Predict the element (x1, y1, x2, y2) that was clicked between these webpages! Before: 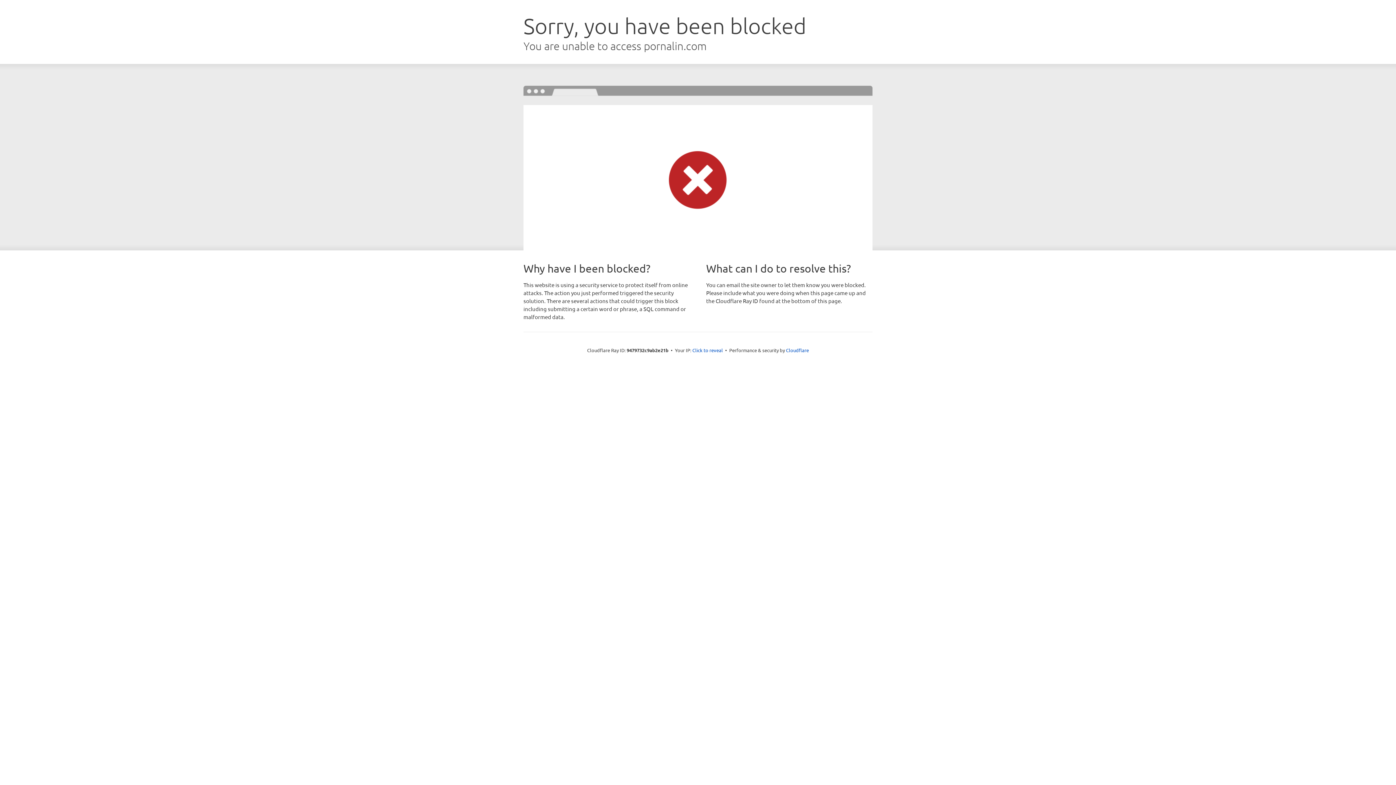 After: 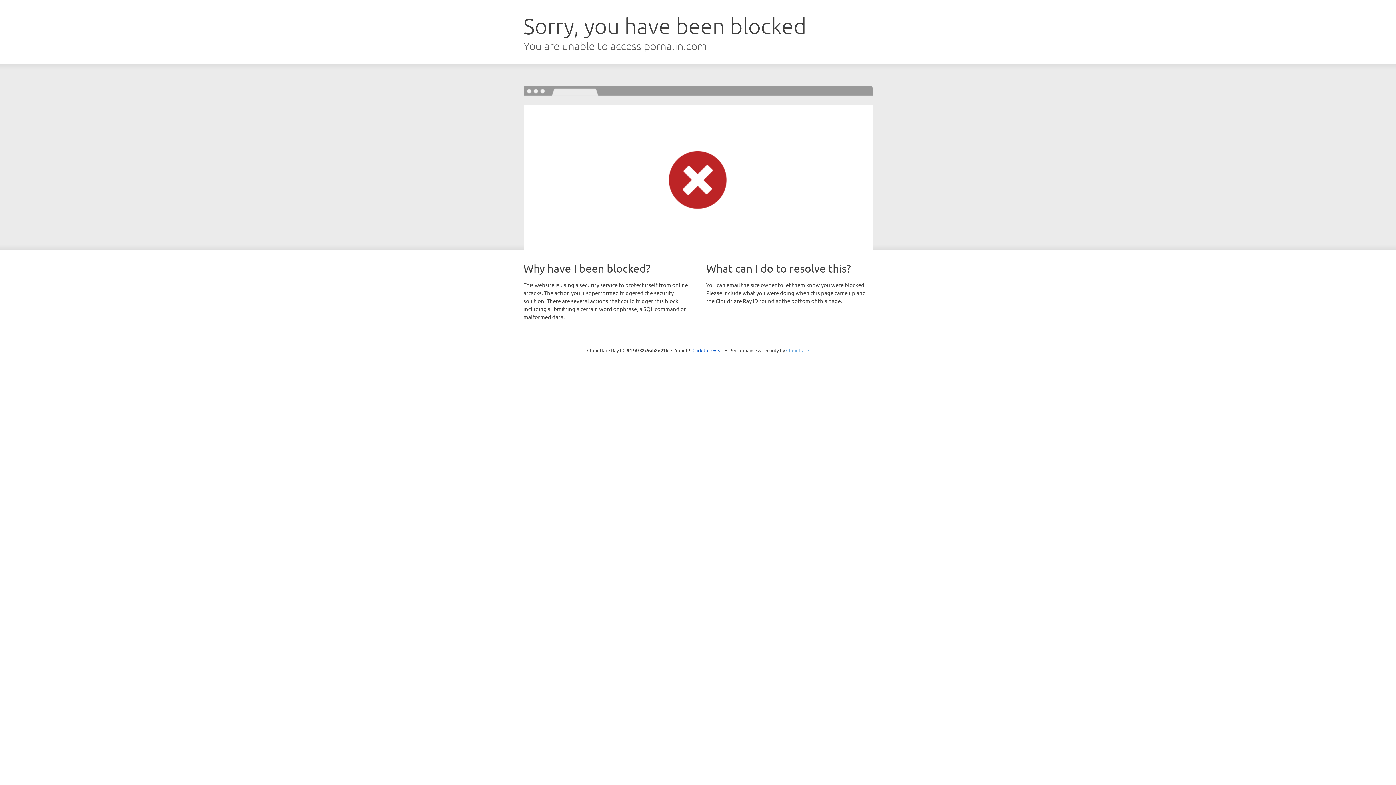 Action: bbox: (786, 347, 809, 353) label: Cloudflare